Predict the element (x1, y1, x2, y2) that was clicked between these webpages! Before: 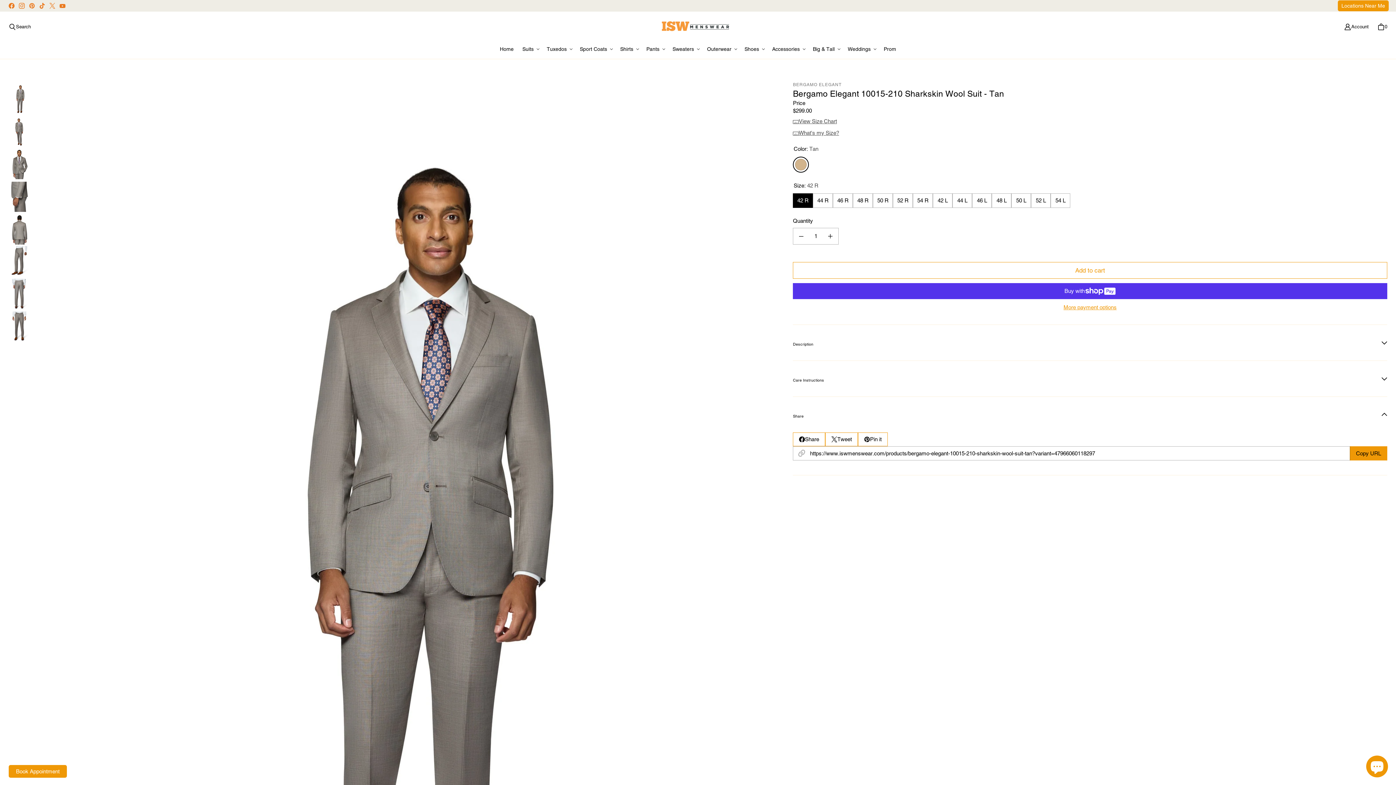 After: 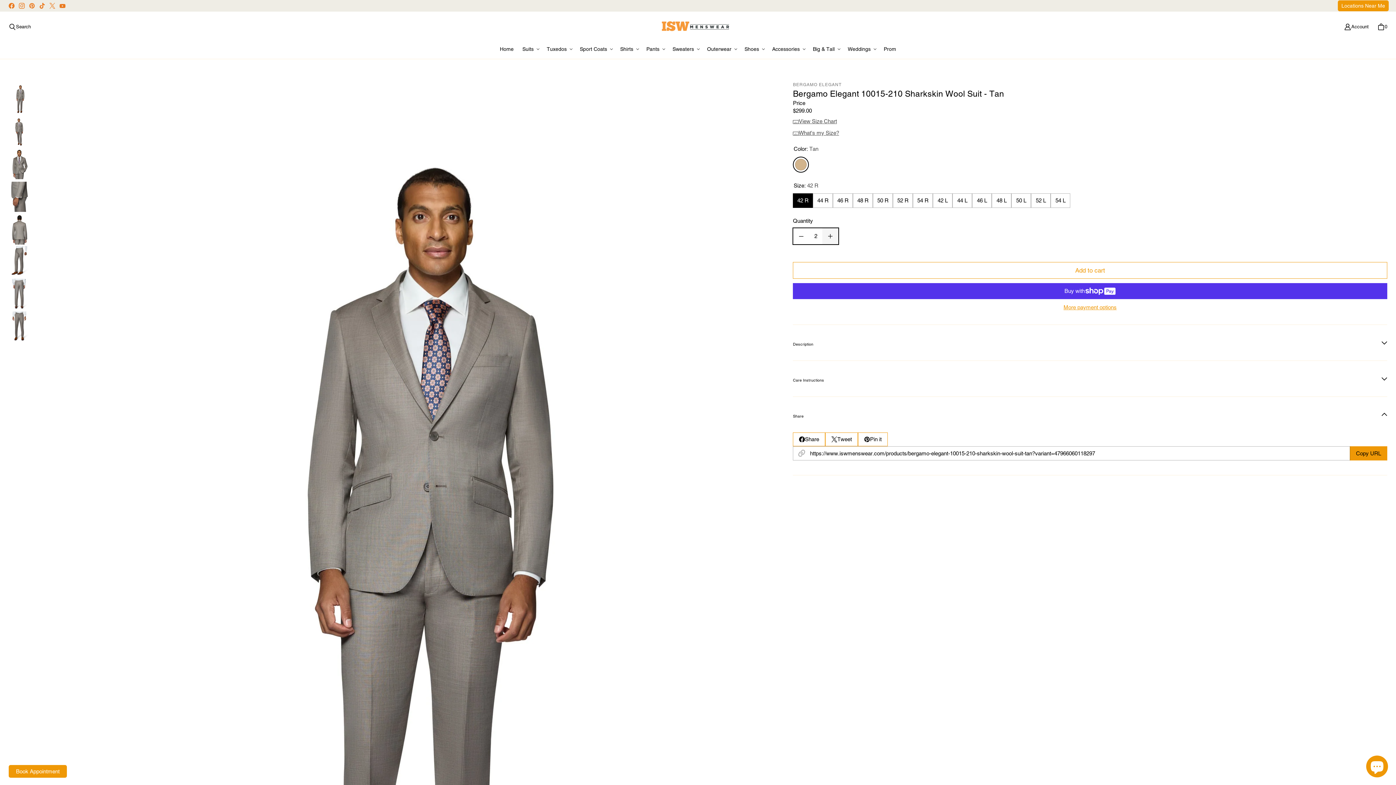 Action: label: Increase quantity for Bergamo Elegant 10015-210 Sharkskin Wool Suit - Tan bbox: (822, 228, 838, 244)